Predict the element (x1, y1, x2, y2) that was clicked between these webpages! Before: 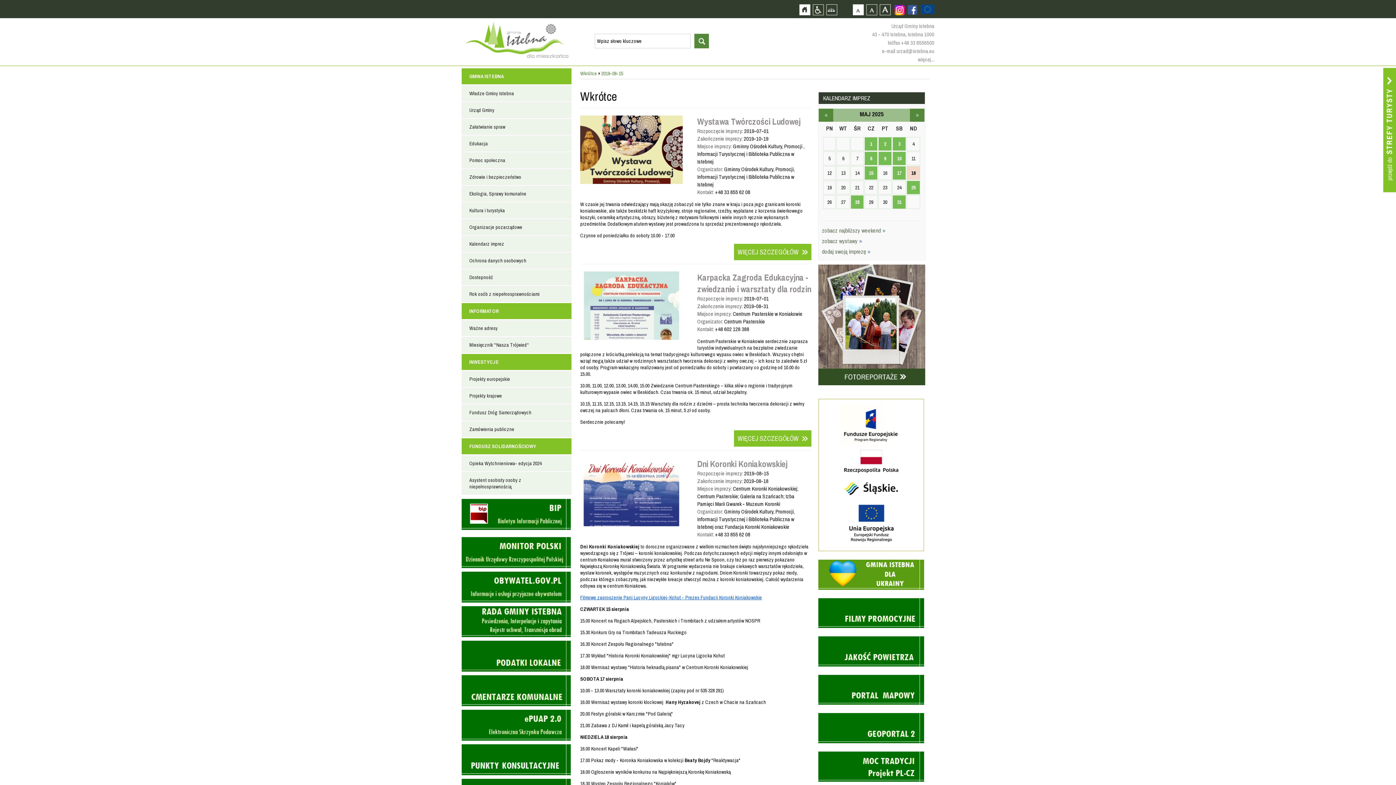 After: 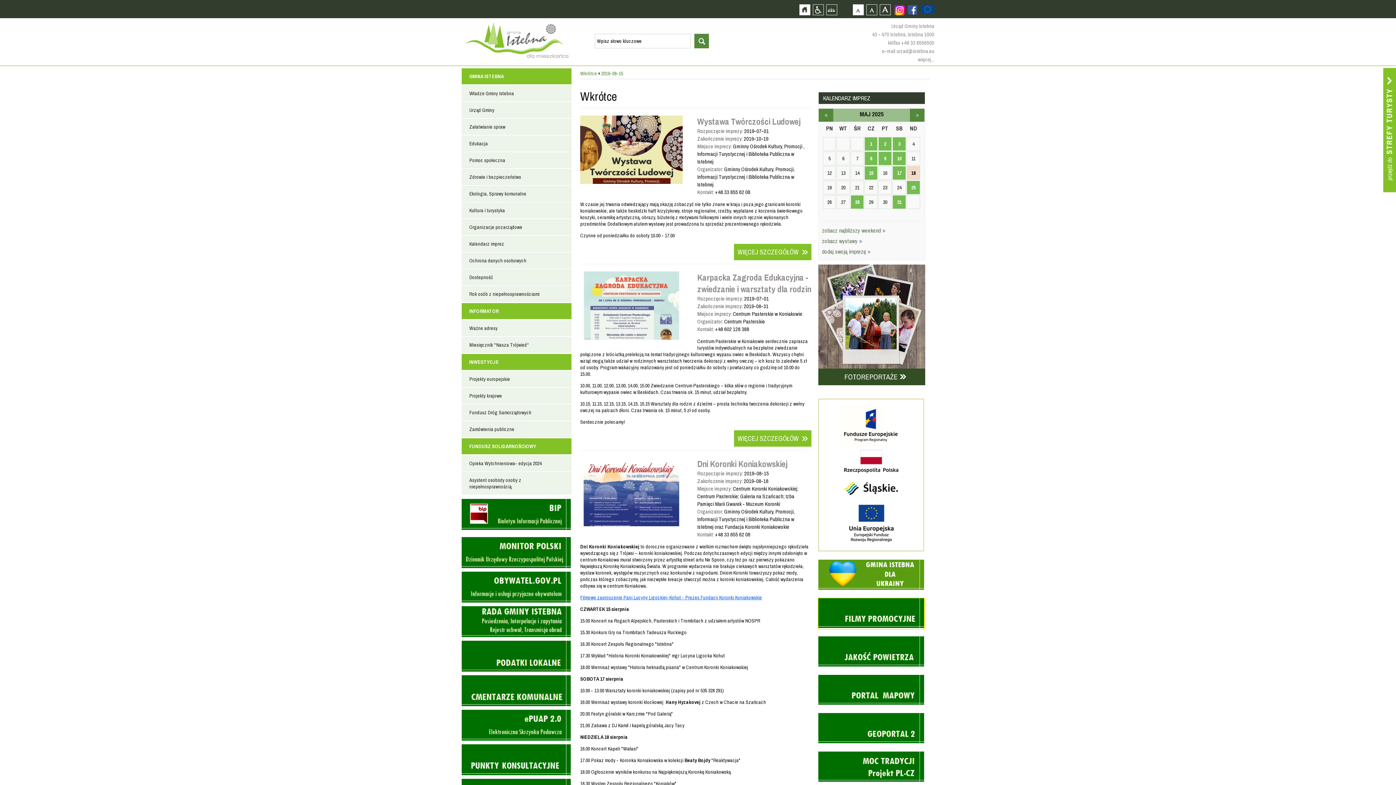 Action: bbox: (818, 624, 924, 629)